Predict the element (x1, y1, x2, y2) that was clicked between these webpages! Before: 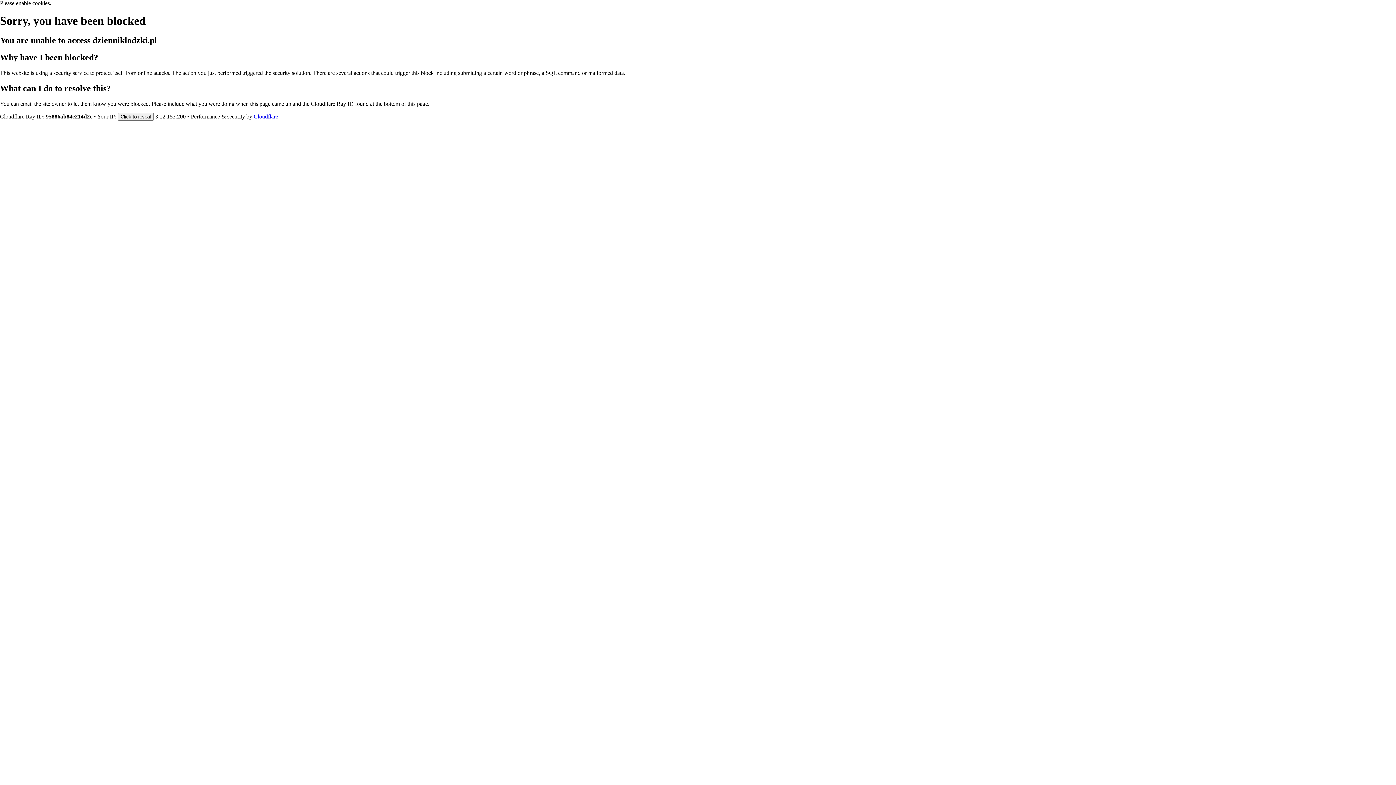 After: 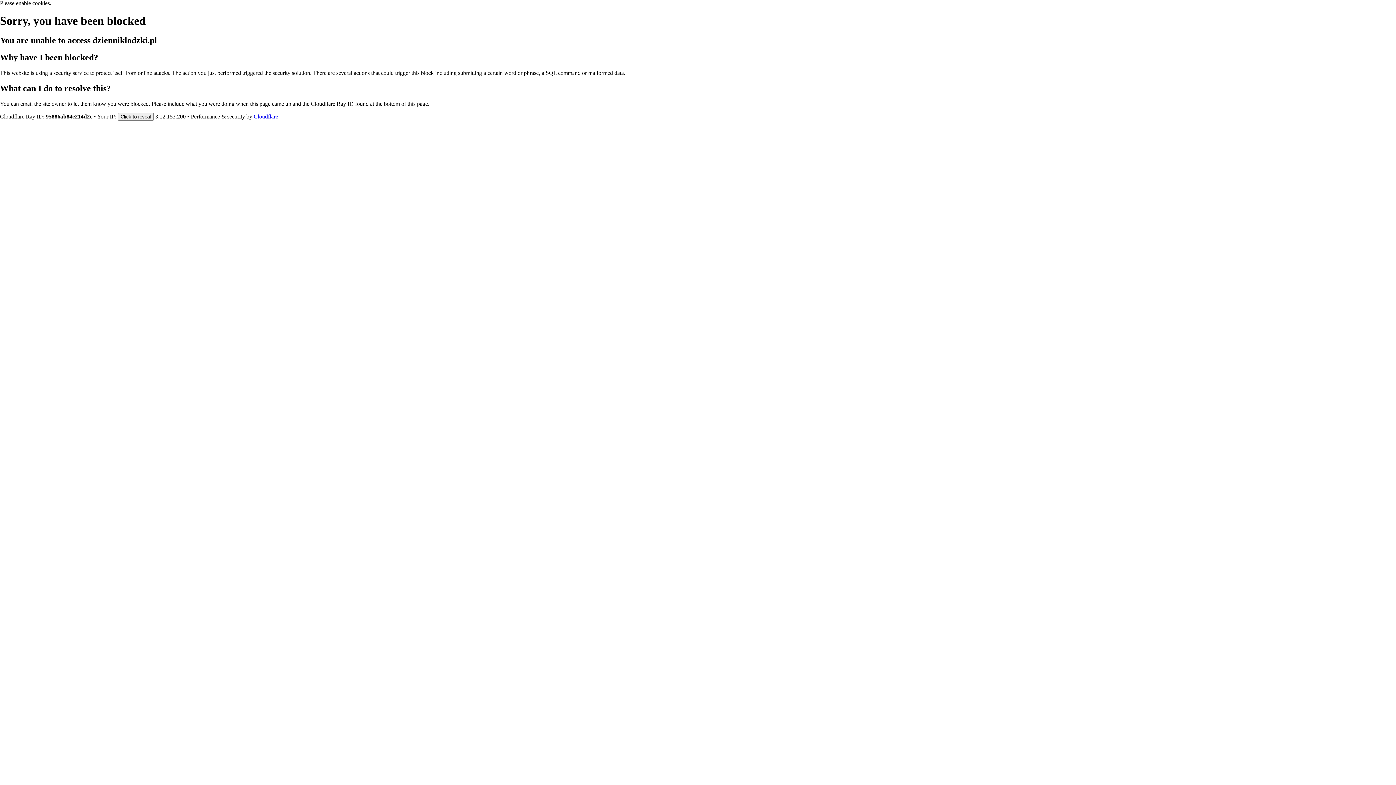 Action: bbox: (253, 113, 278, 119) label: Cloudflare